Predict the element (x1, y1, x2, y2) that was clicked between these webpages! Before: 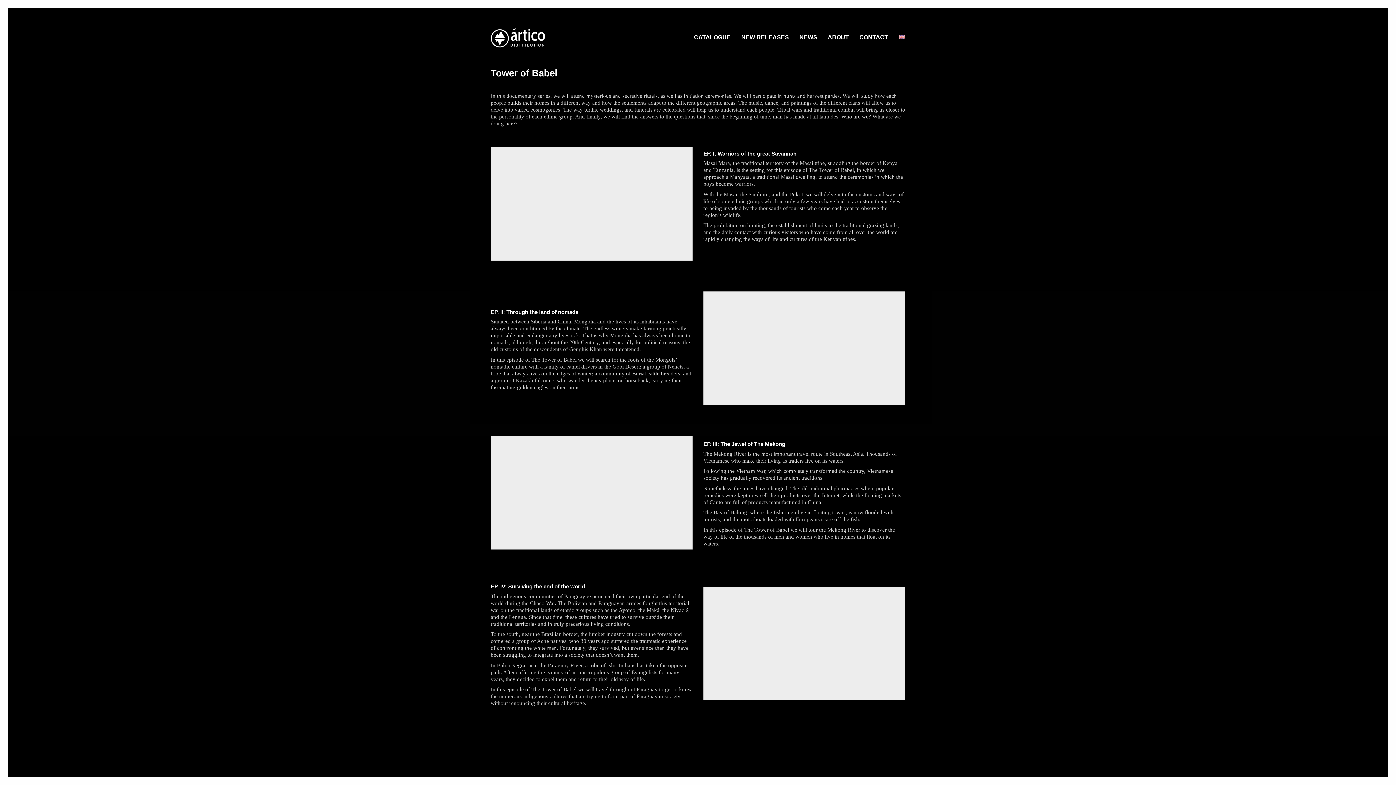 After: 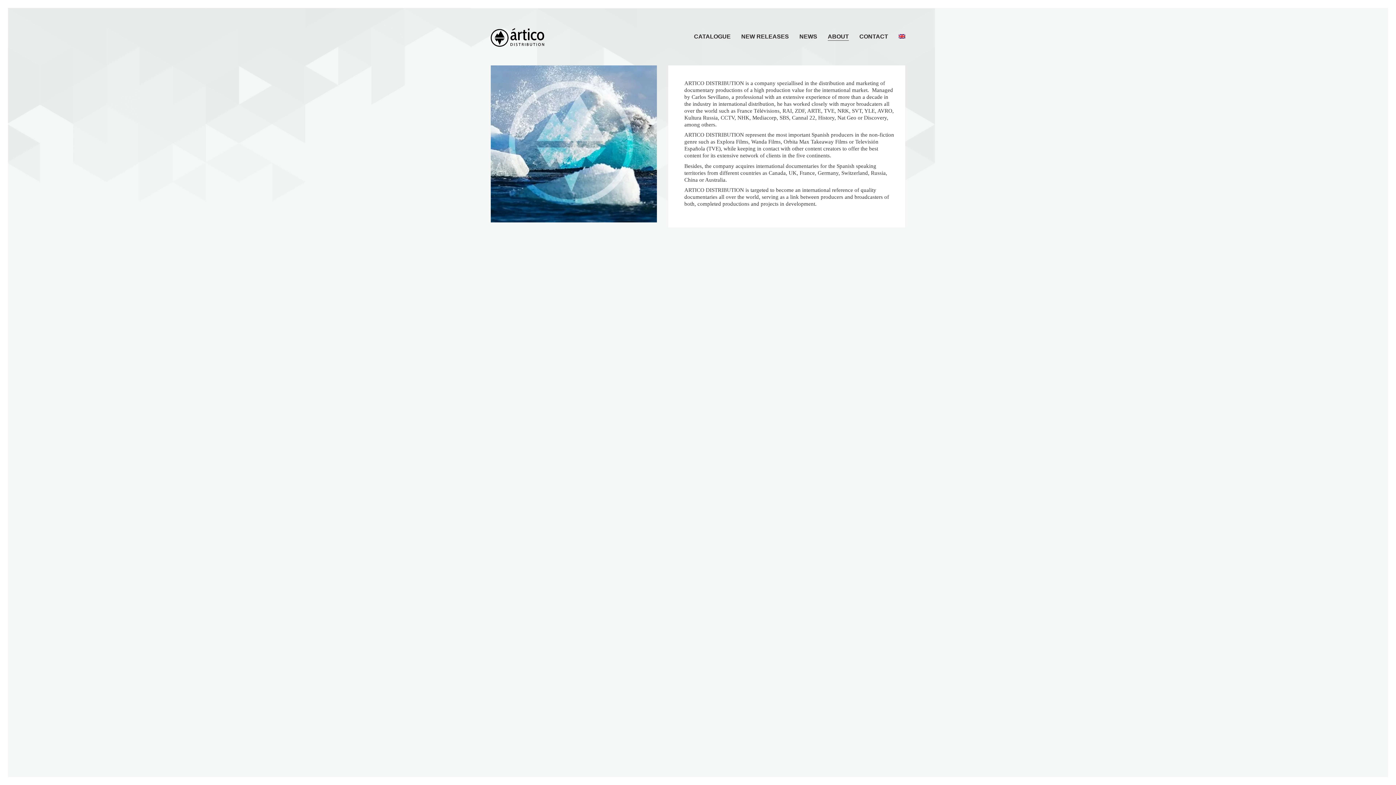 Action: label: ABOUT bbox: (828, 33, 849, 41)